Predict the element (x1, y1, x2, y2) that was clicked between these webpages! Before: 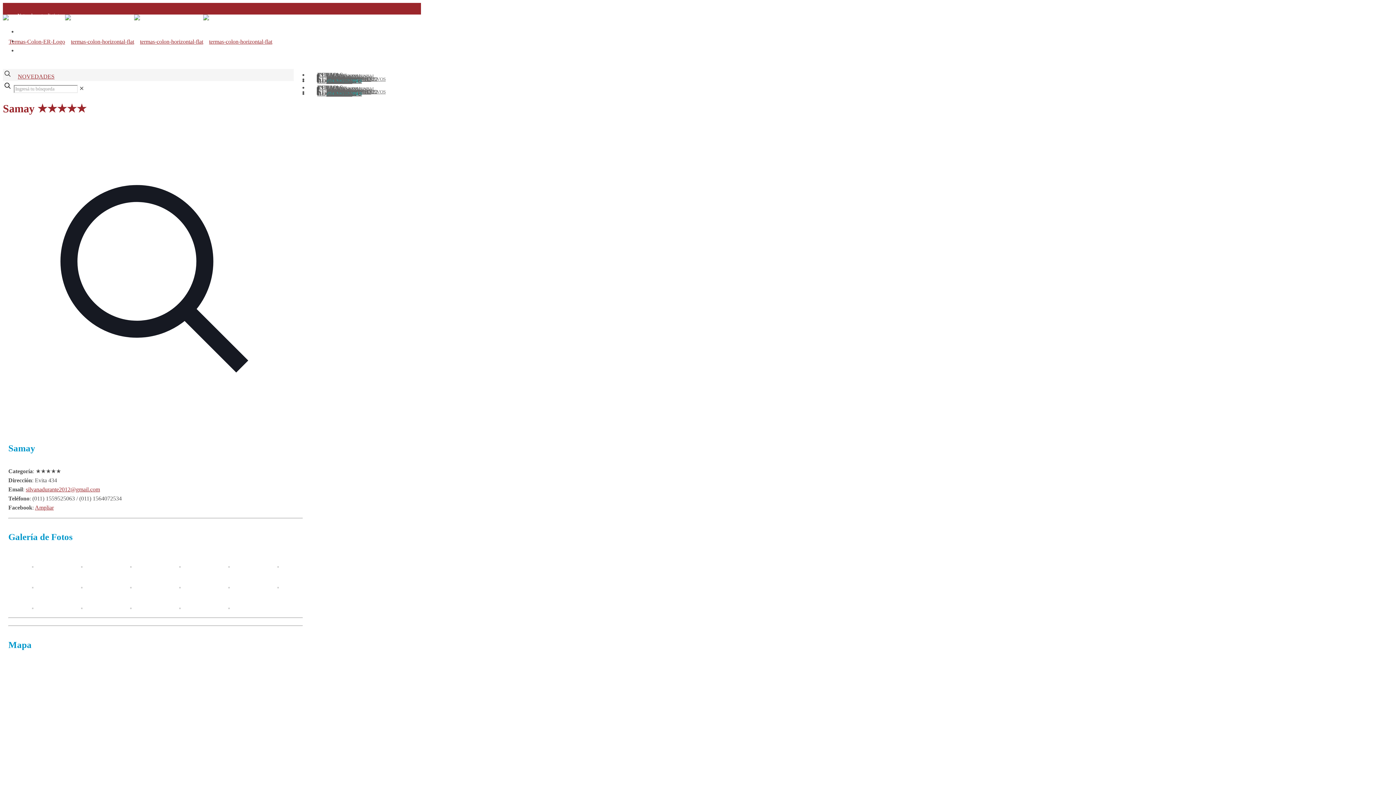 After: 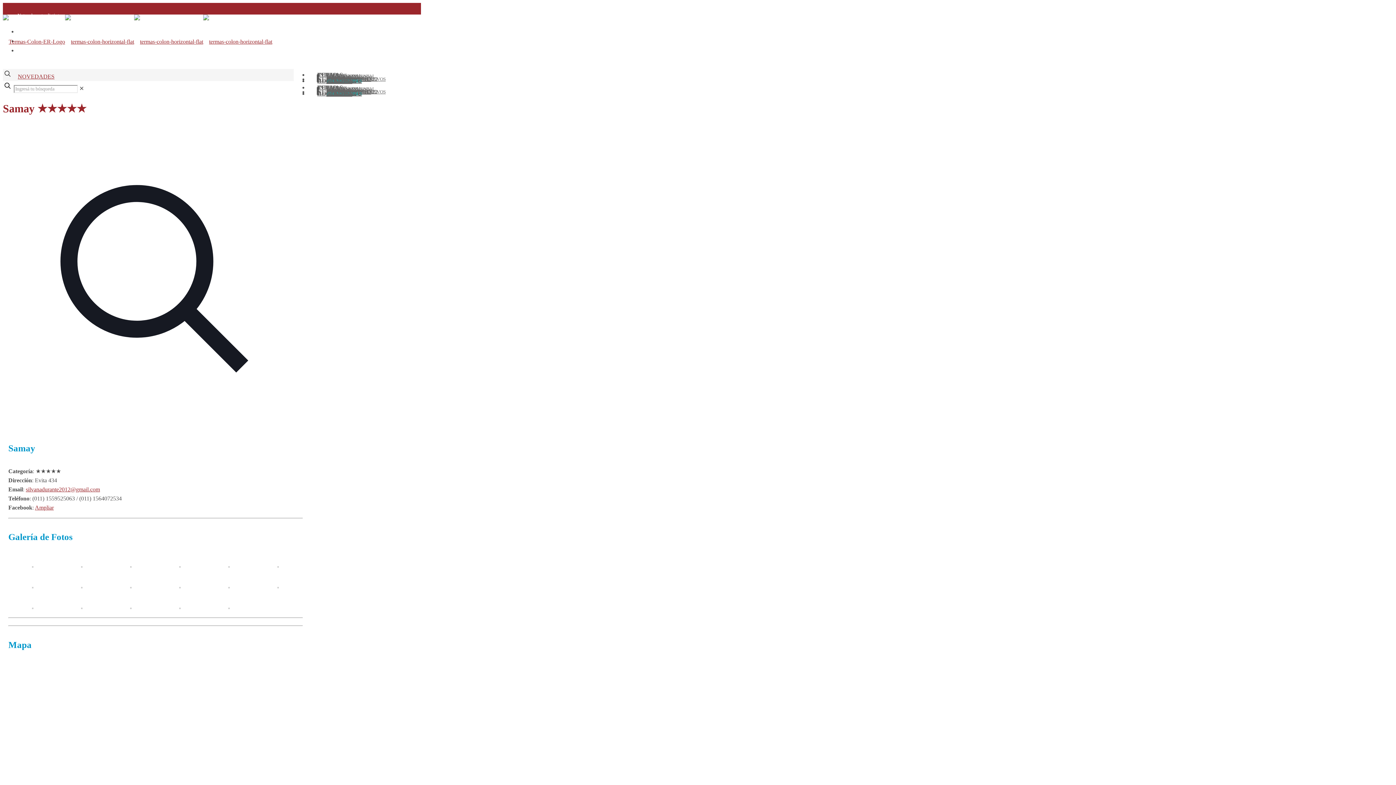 Action: bbox: (2, 73, 12, 79)